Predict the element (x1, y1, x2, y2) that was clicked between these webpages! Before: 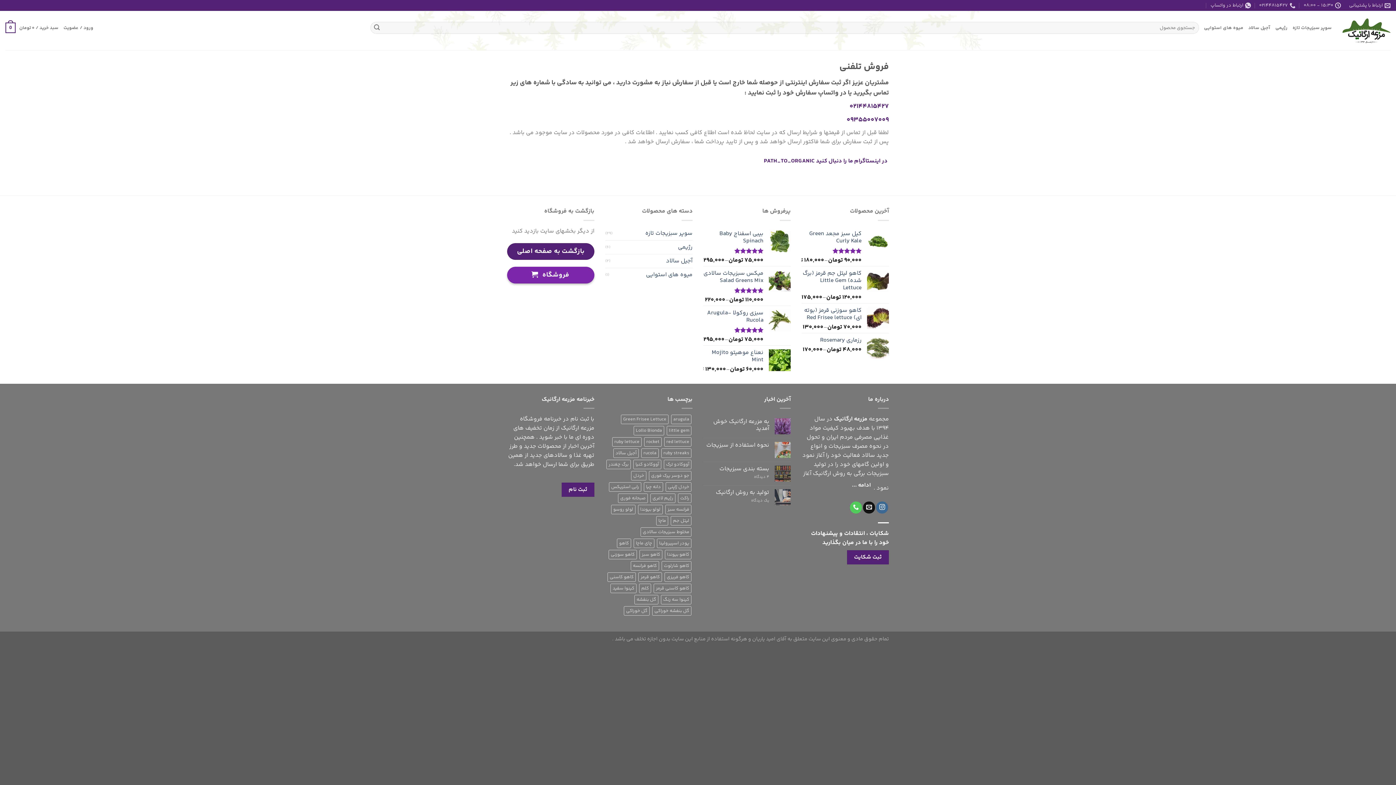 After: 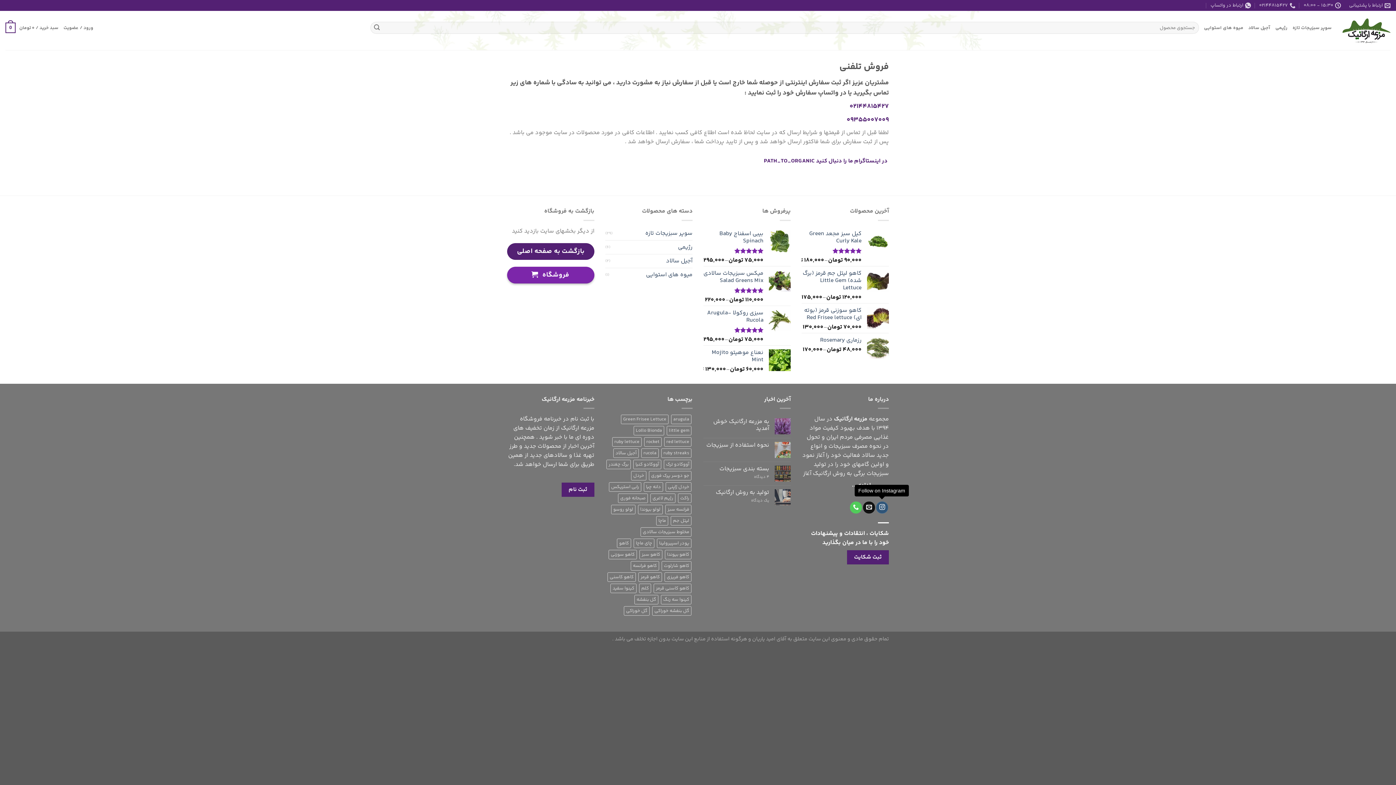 Action: label: Follow on Instagram bbox: (876, 501, 888, 513)